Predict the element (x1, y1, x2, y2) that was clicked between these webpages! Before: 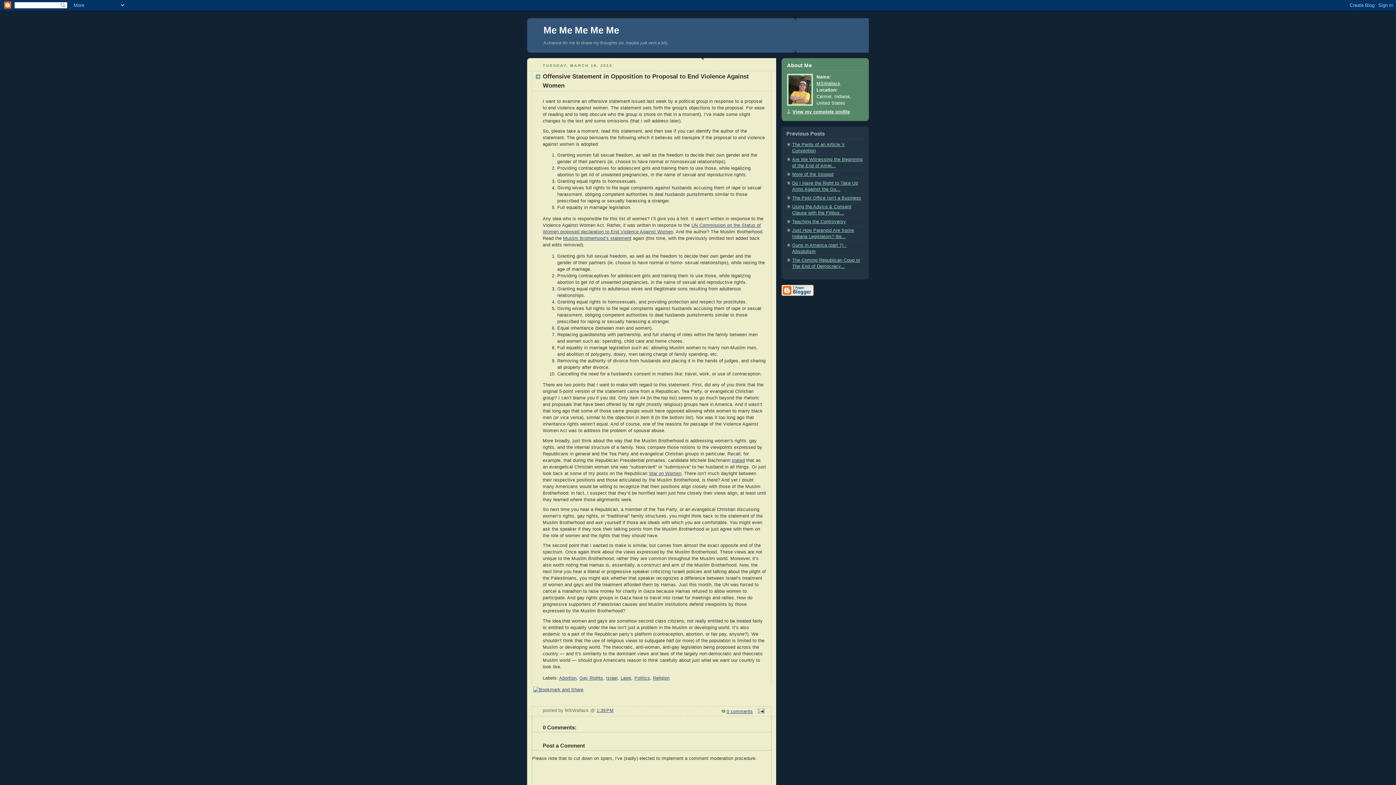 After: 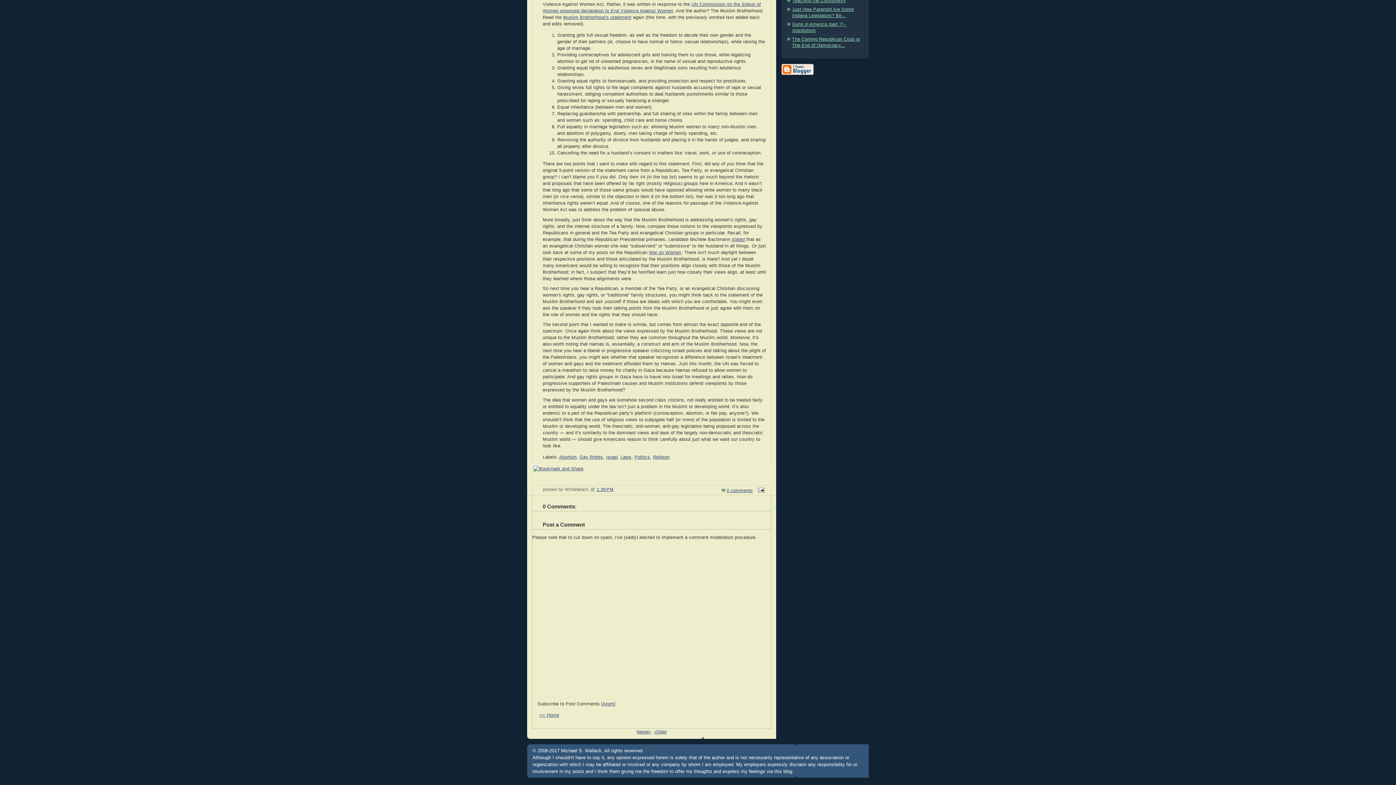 Action: bbox: (721, 709, 752, 714) label: 0 comments